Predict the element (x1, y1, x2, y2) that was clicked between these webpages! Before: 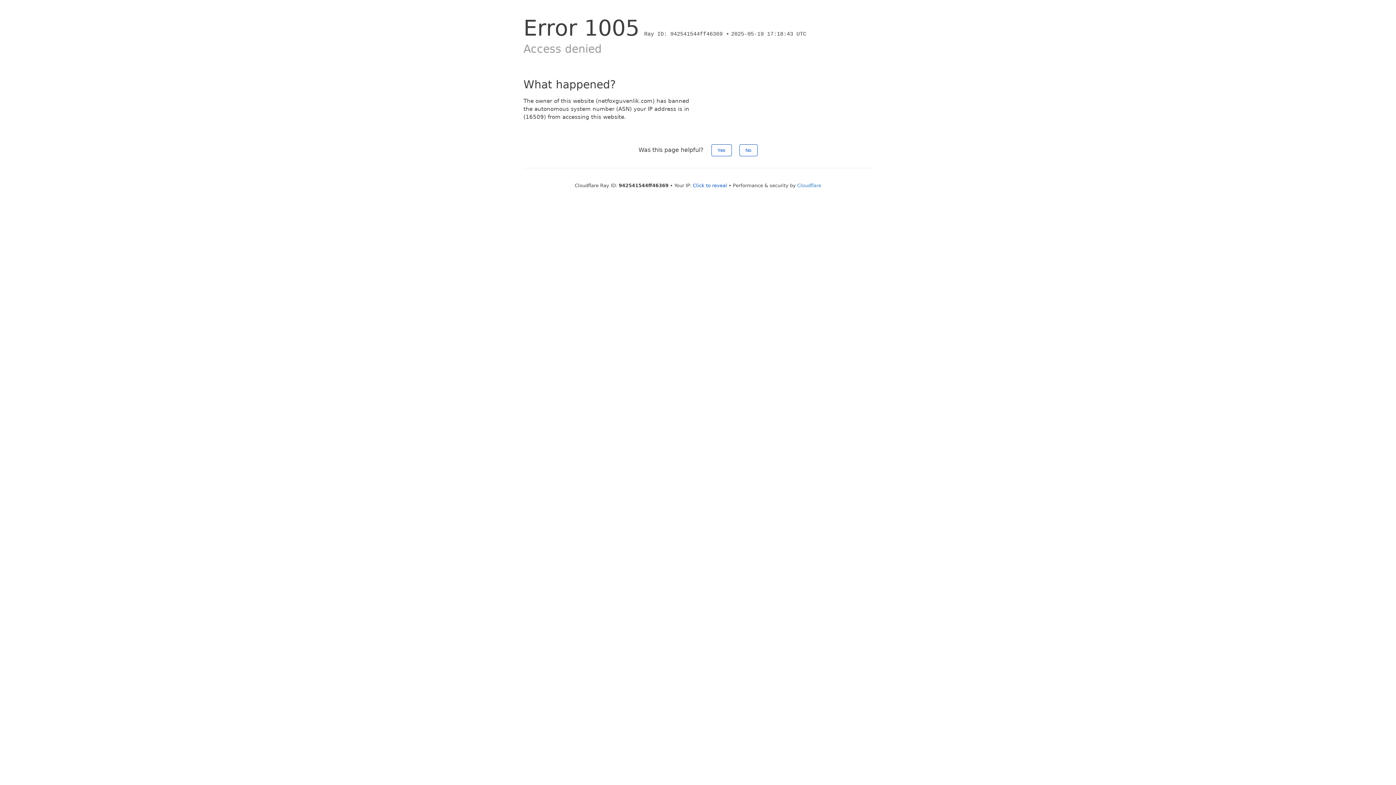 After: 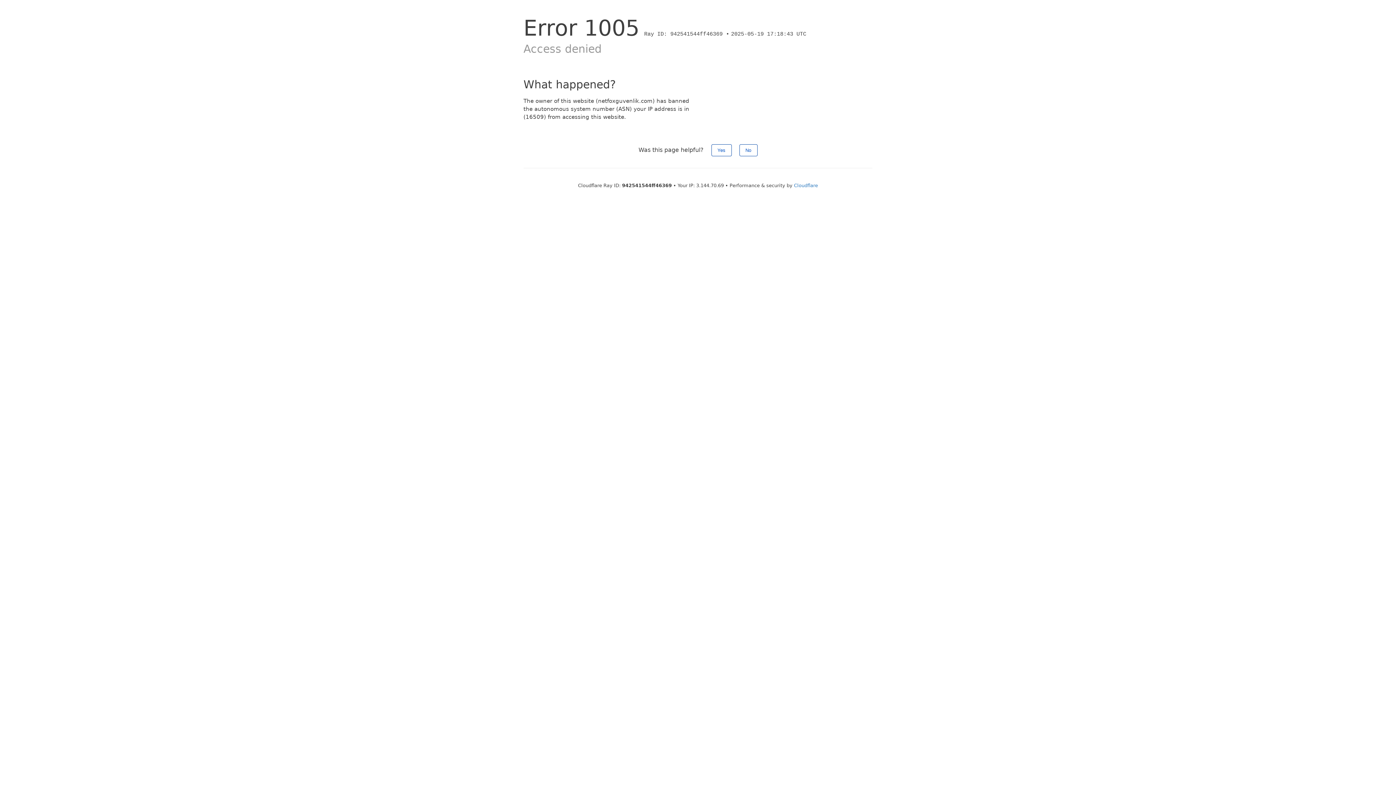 Action: label: Click to reveal bbox: (693, 182, 727, 188)